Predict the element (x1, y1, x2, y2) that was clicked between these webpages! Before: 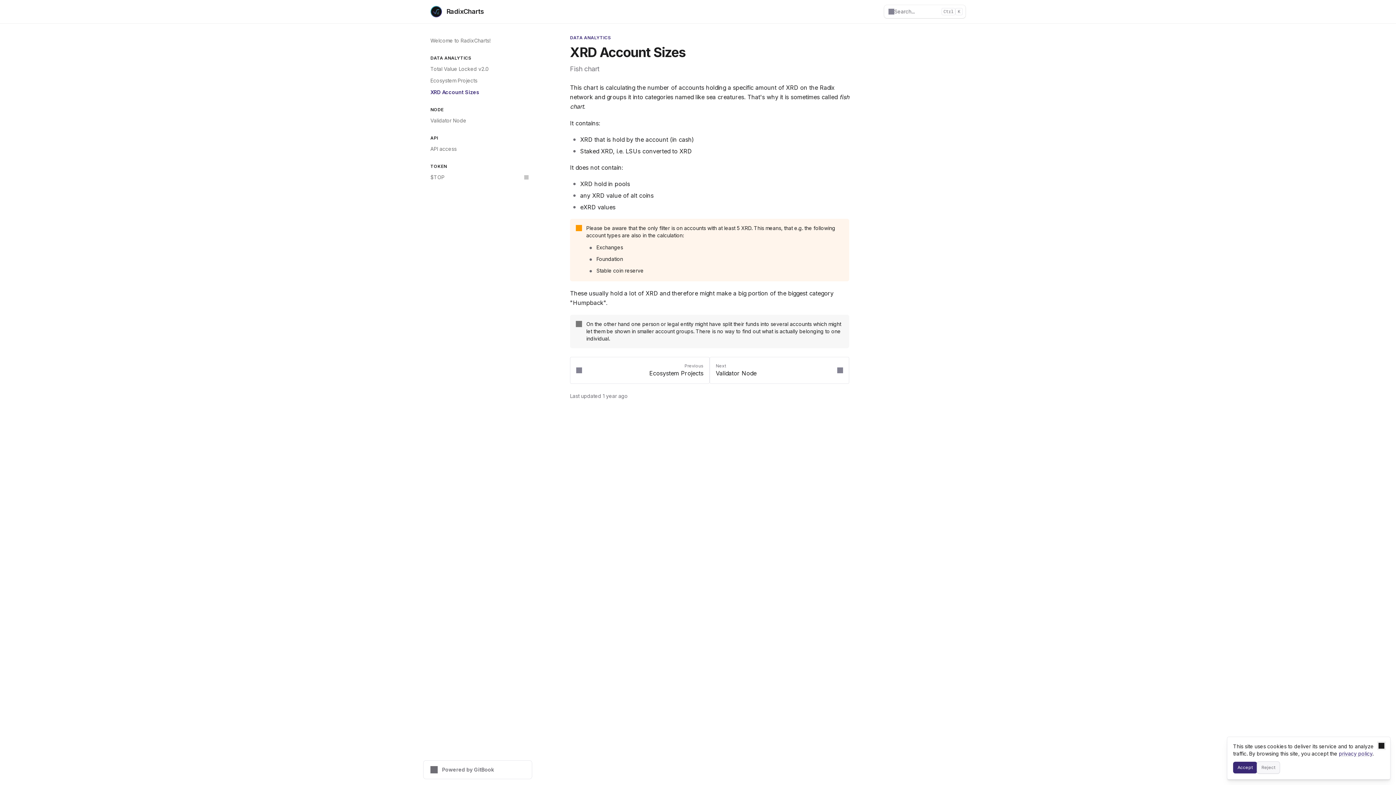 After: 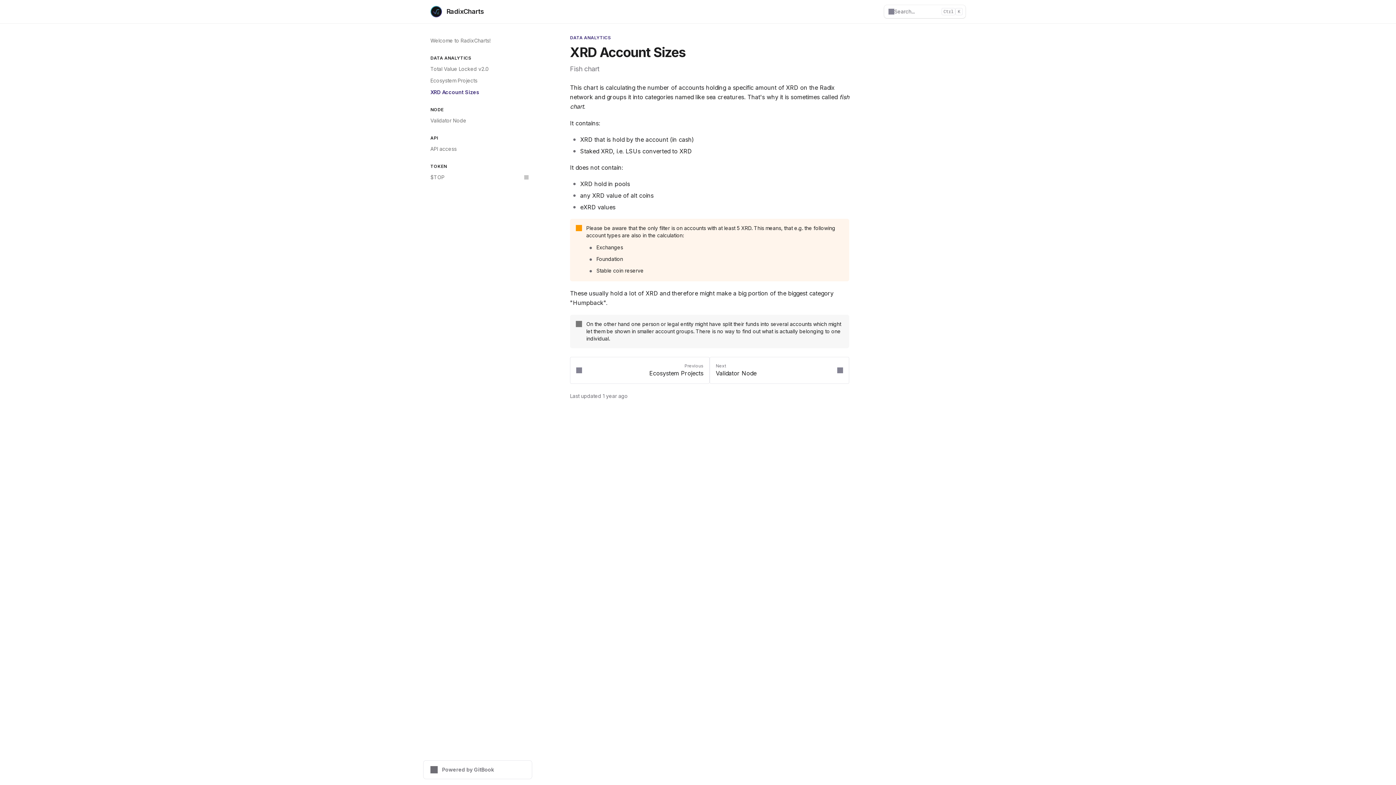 Action: bbox: (1233, 762, 1257, 773) label: Accept